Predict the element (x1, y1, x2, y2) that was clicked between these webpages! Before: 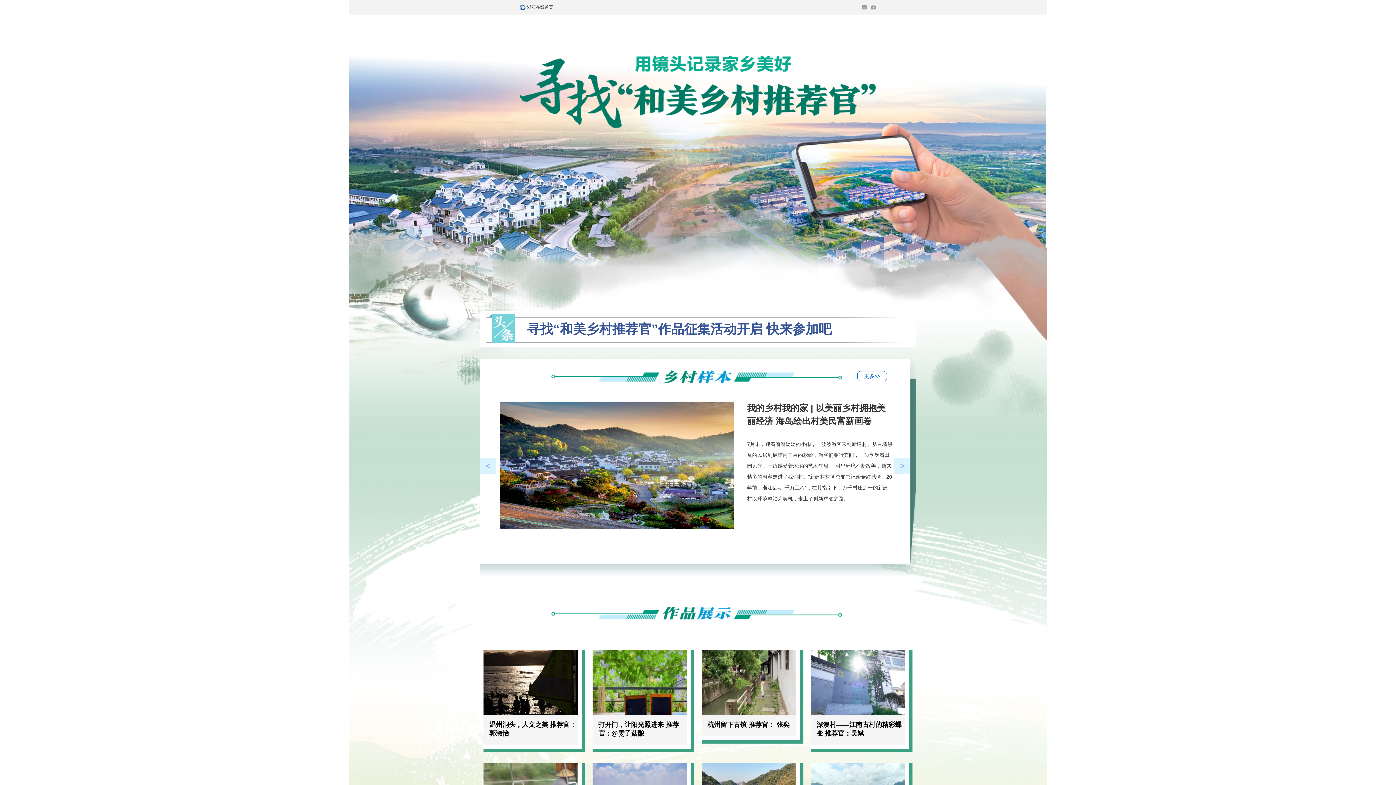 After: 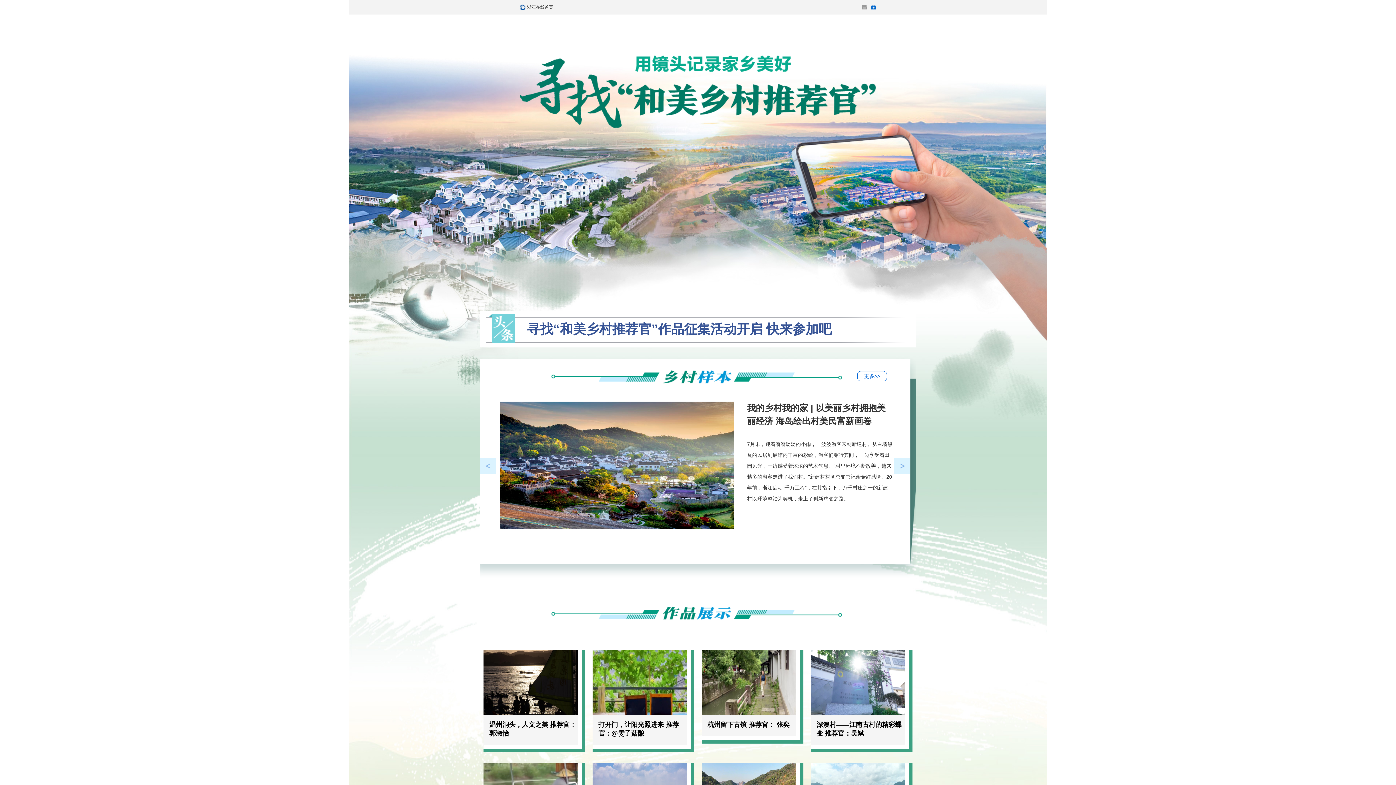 Action: label: 网上挂号 bbox: (871, 0, 876, 14)